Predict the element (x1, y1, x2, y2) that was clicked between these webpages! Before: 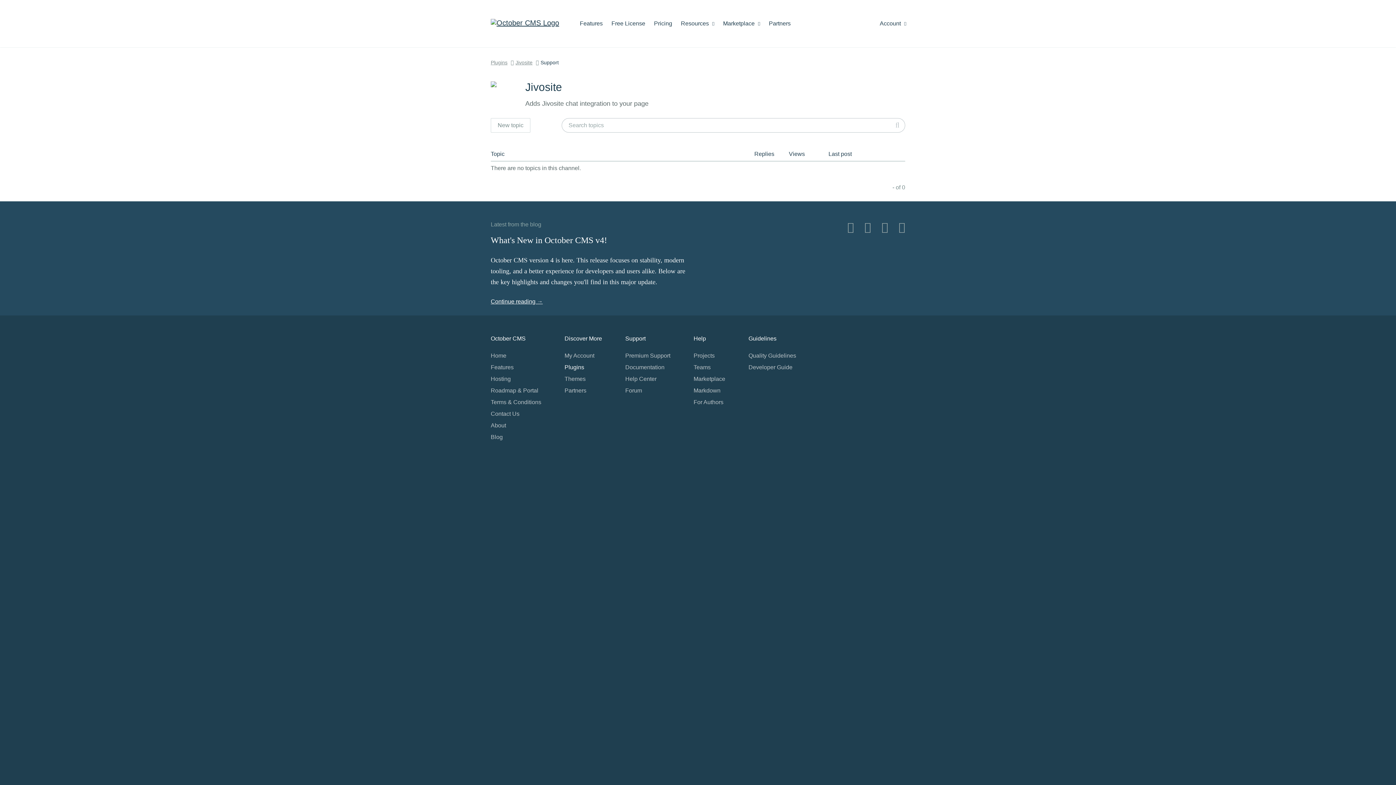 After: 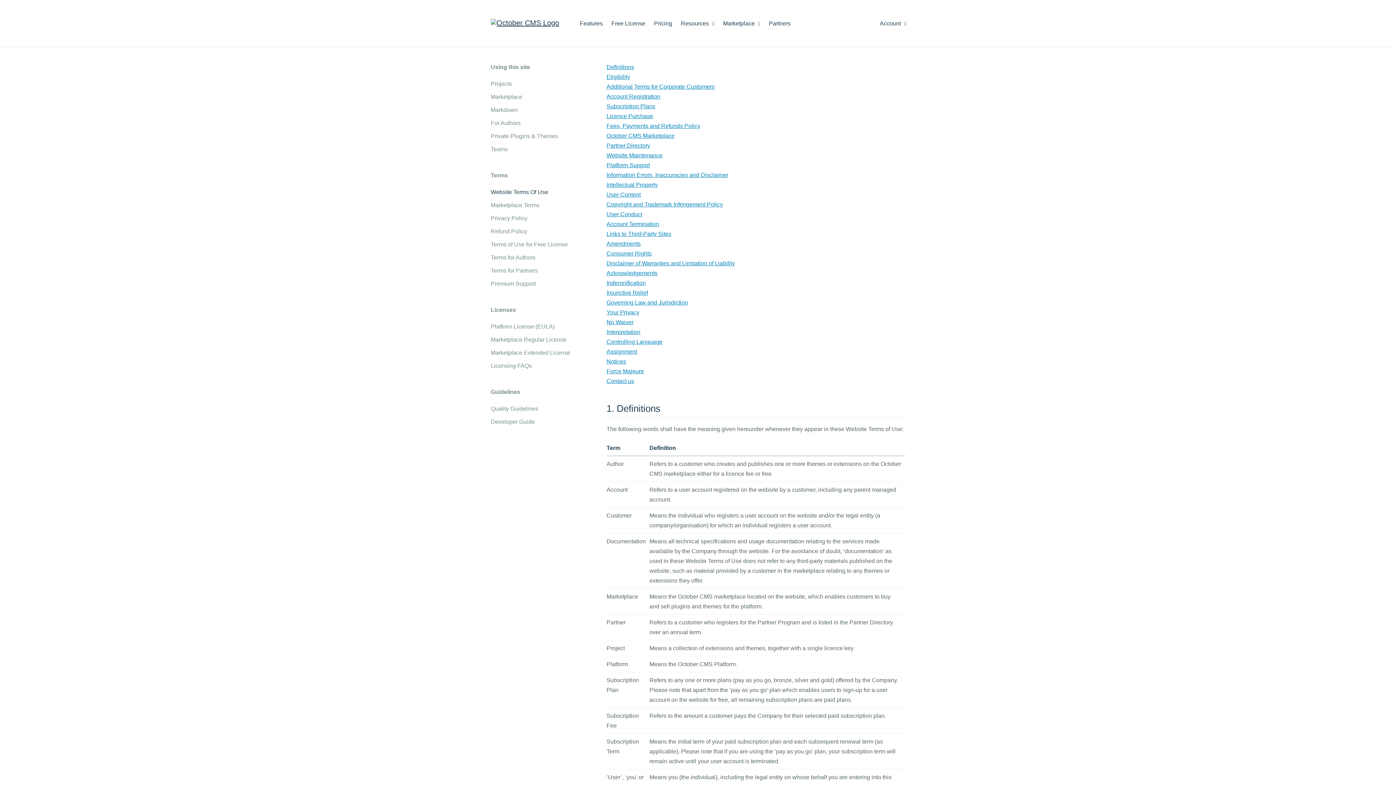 Action: label: Terms & Conditions bbox: (490, 399, 541, 405)